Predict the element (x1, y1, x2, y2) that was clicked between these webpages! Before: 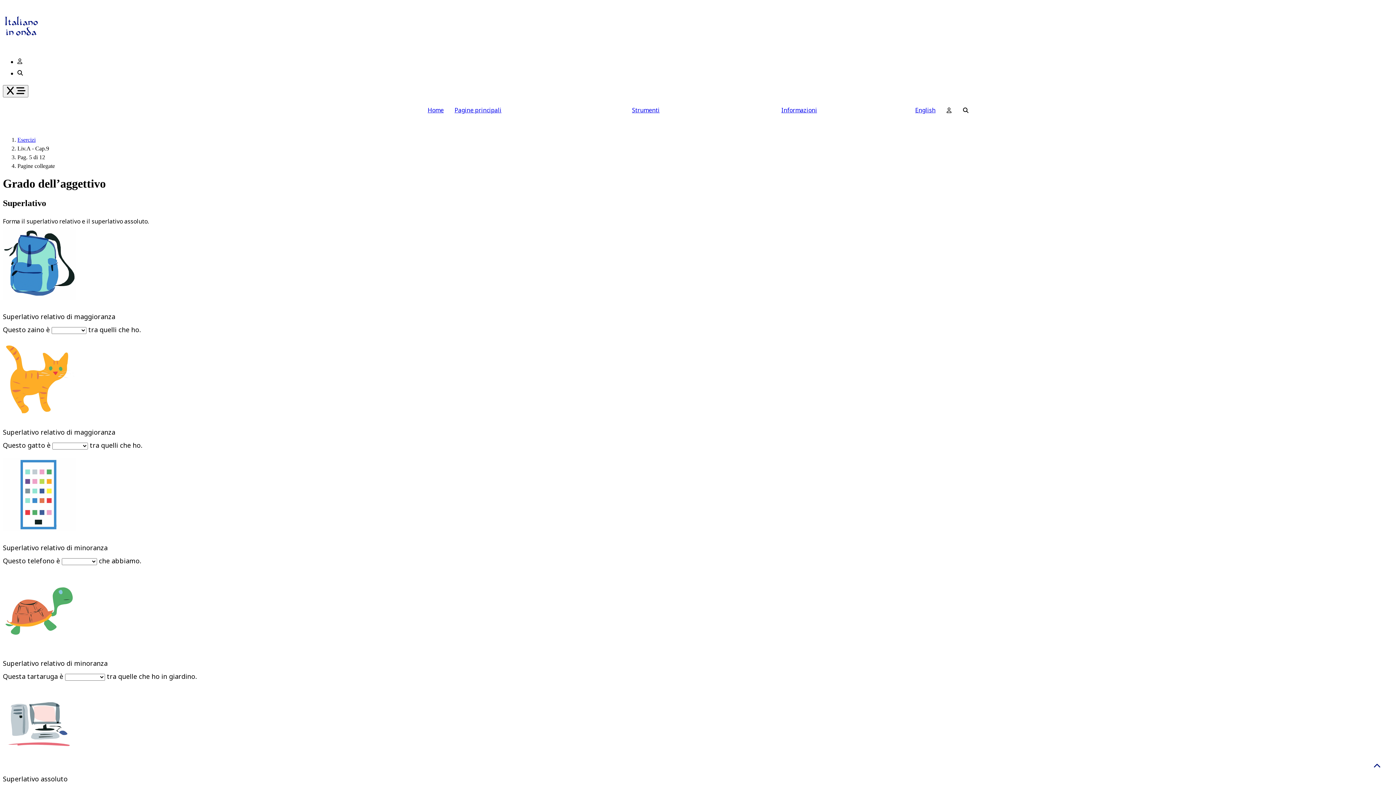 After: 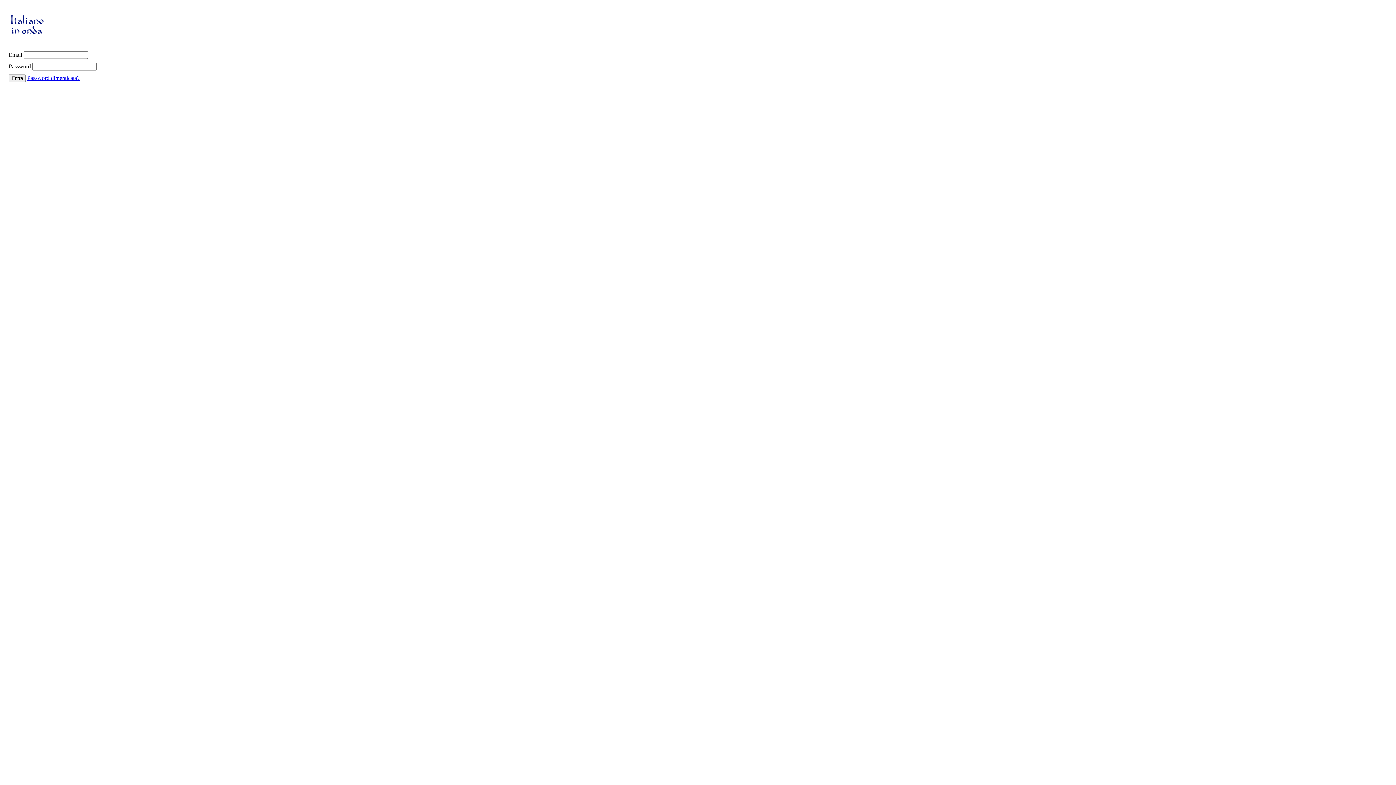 Action: label: area riservata bbox: (17, 57, 22, 65)